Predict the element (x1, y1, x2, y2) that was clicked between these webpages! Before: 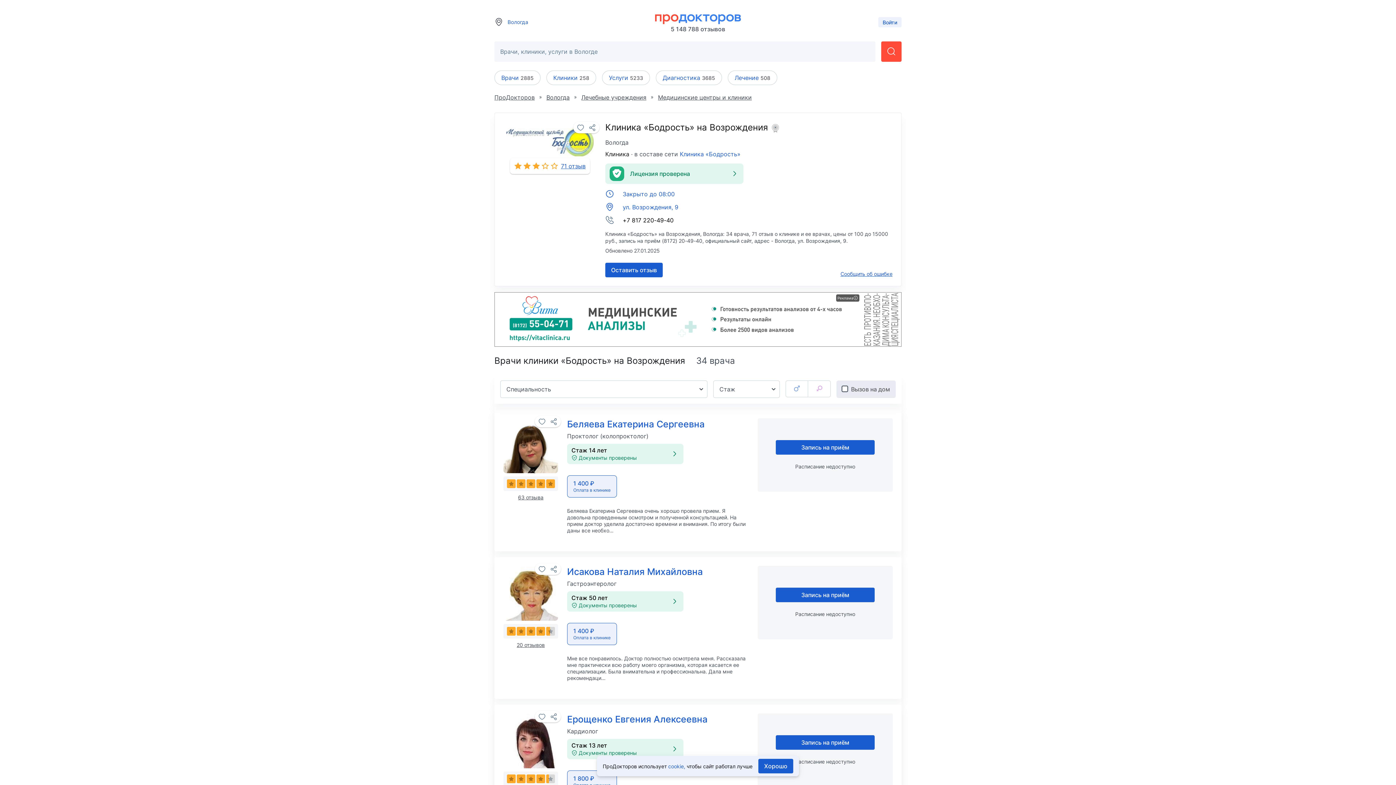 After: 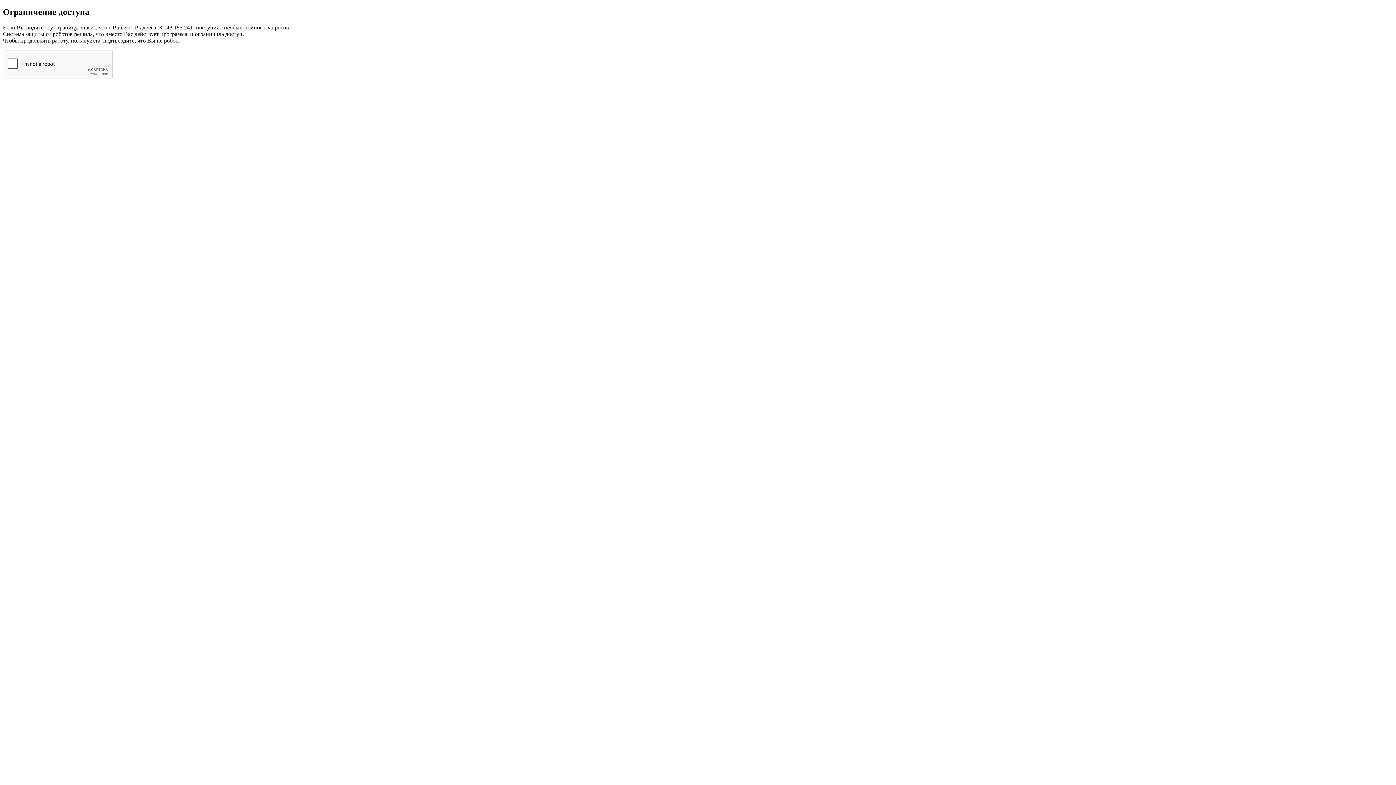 Action: label: Вологда bbox: (546, 93, 569, 101)